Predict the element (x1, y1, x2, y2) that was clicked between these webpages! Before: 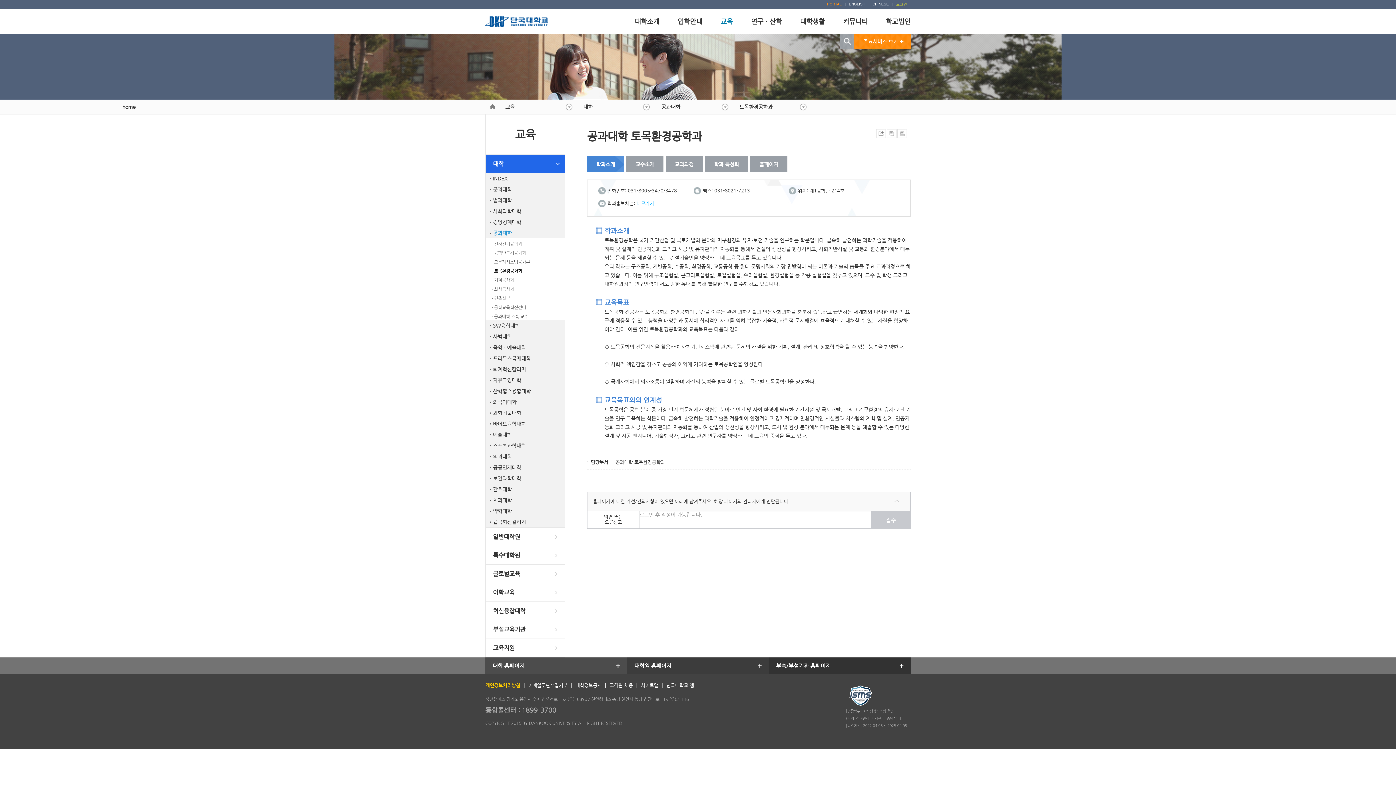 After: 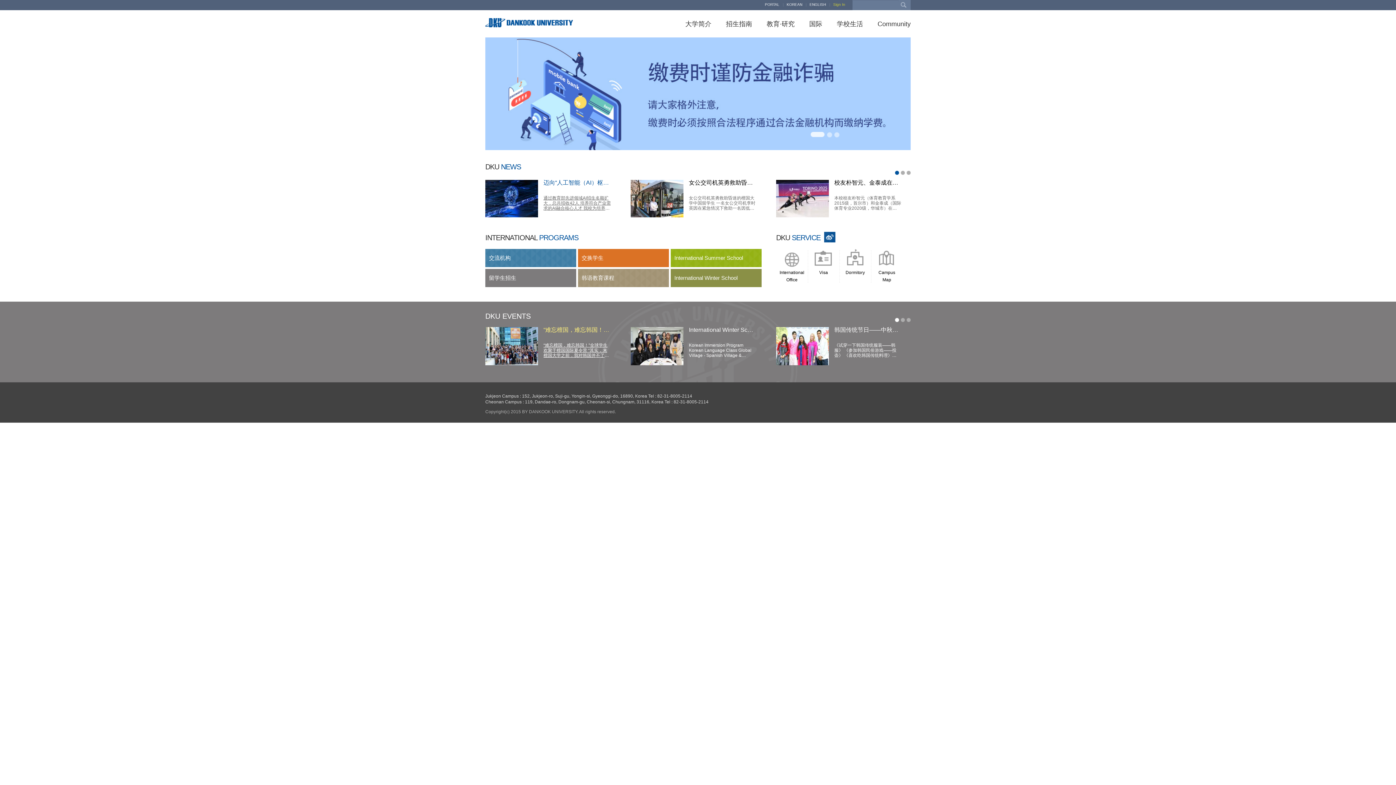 Action: bbox: (872, 0, 889, 8) label: CHINESE